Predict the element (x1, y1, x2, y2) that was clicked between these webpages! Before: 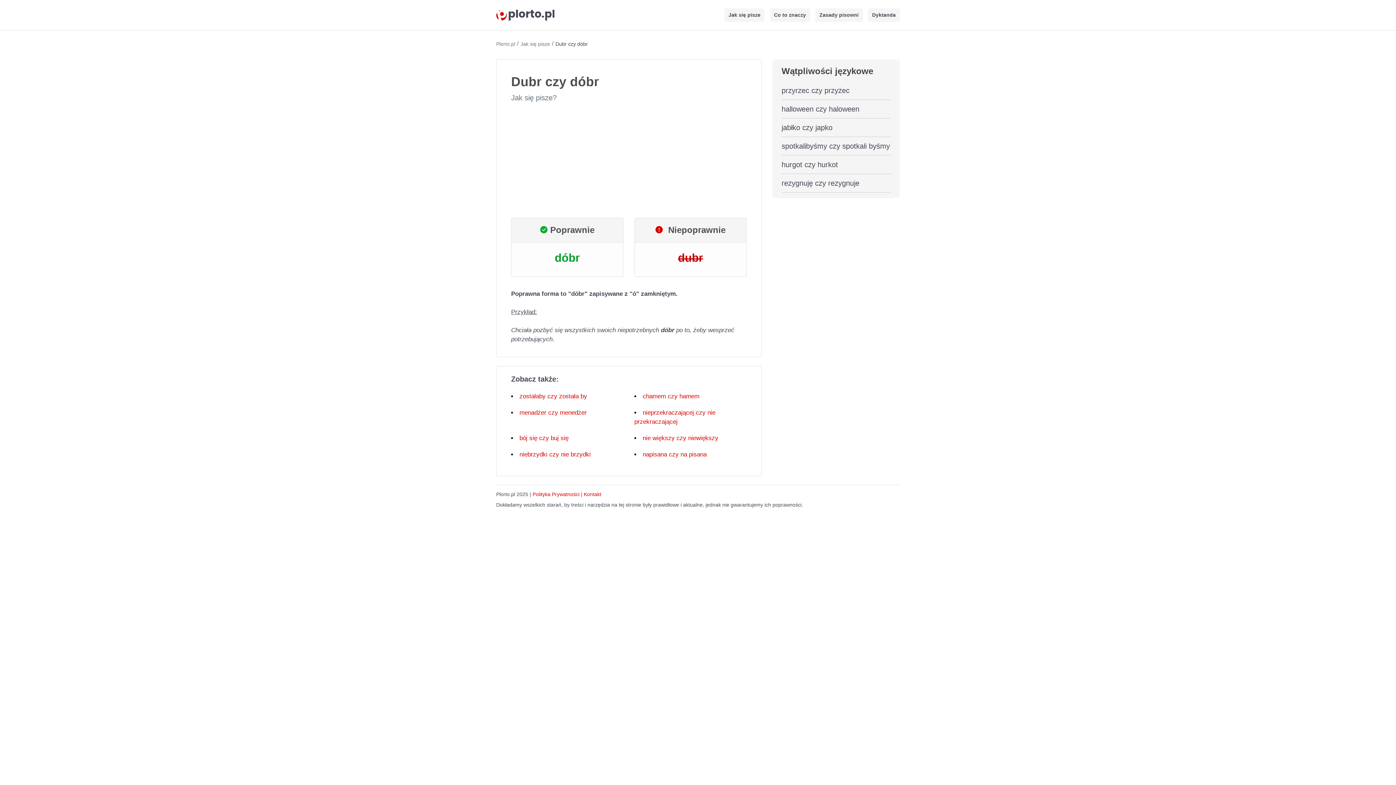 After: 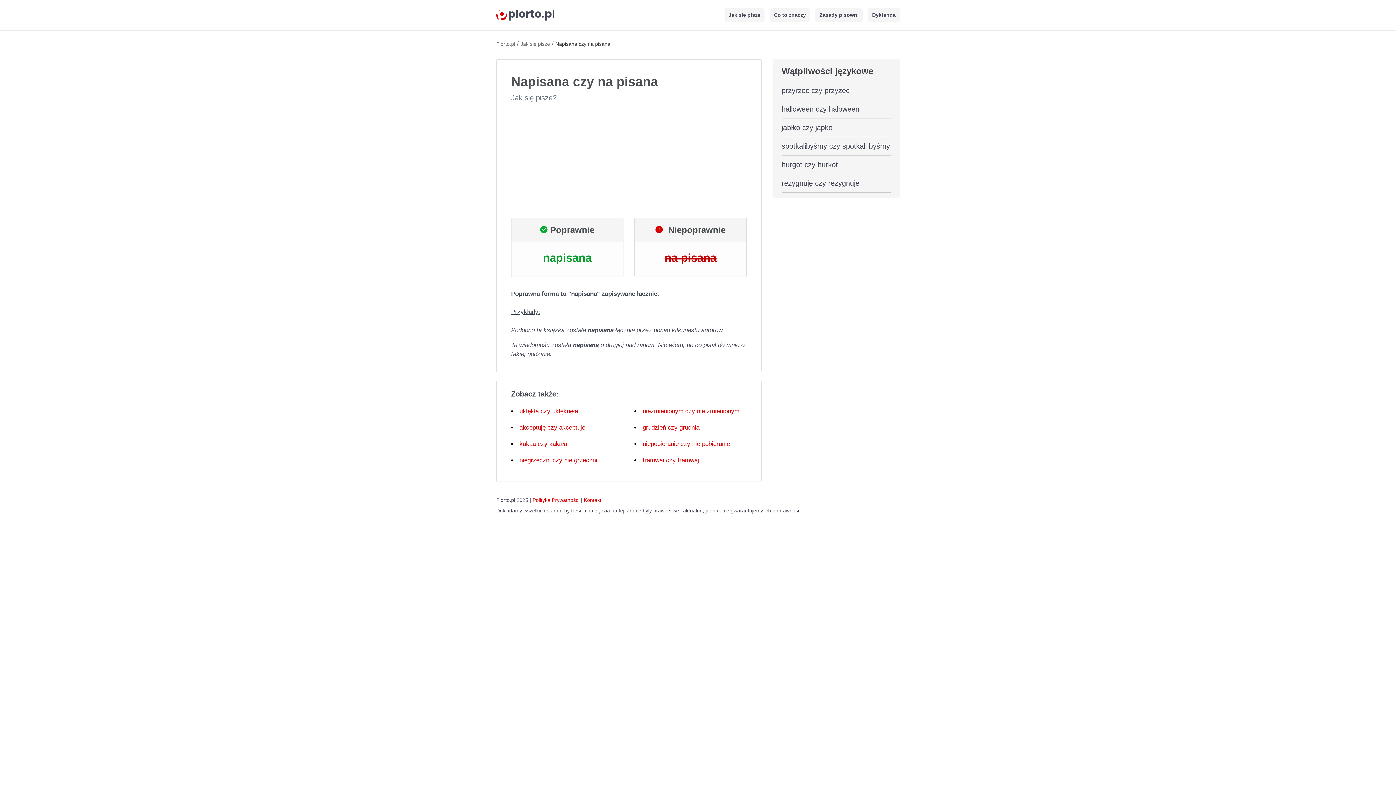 Action: label: napisana czy na pisana bbox: (642, 451, 706, 458)